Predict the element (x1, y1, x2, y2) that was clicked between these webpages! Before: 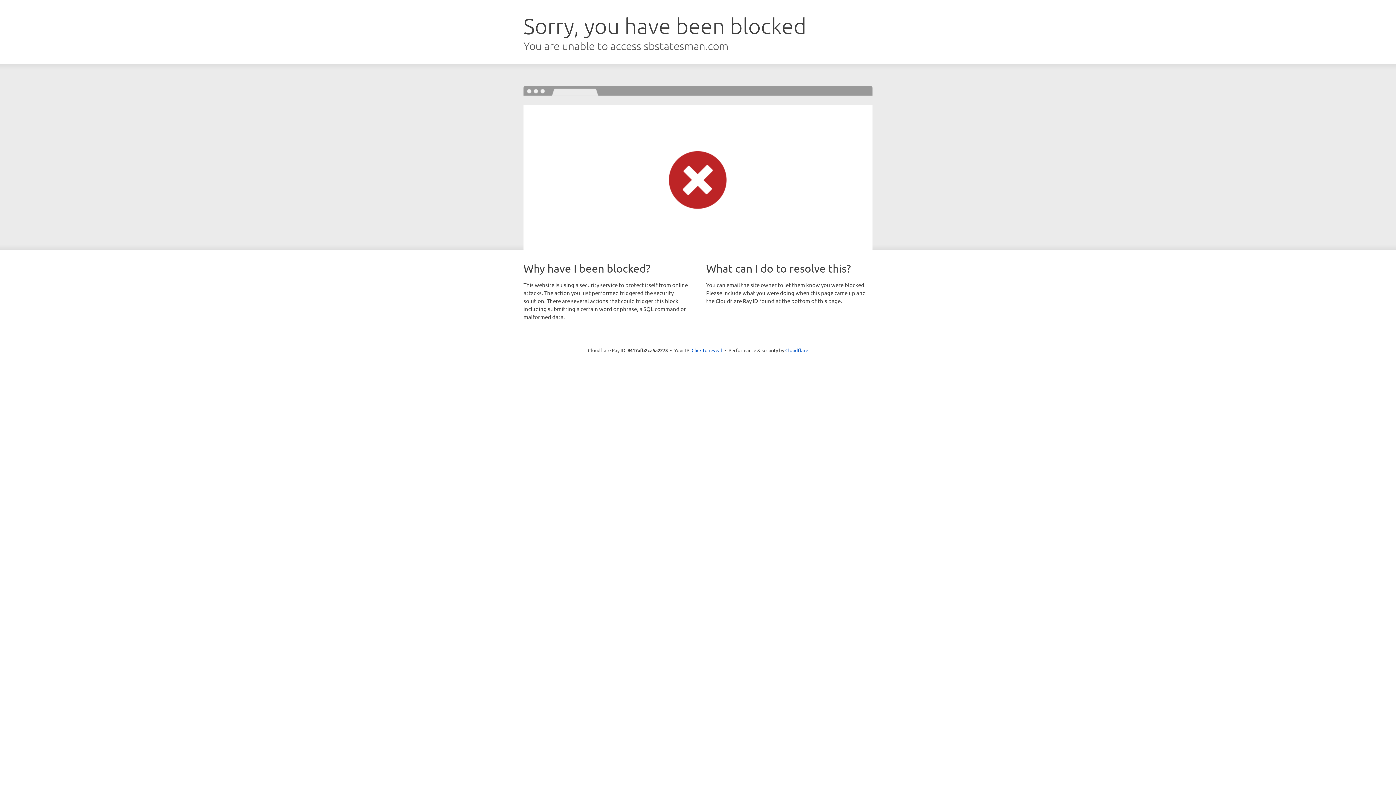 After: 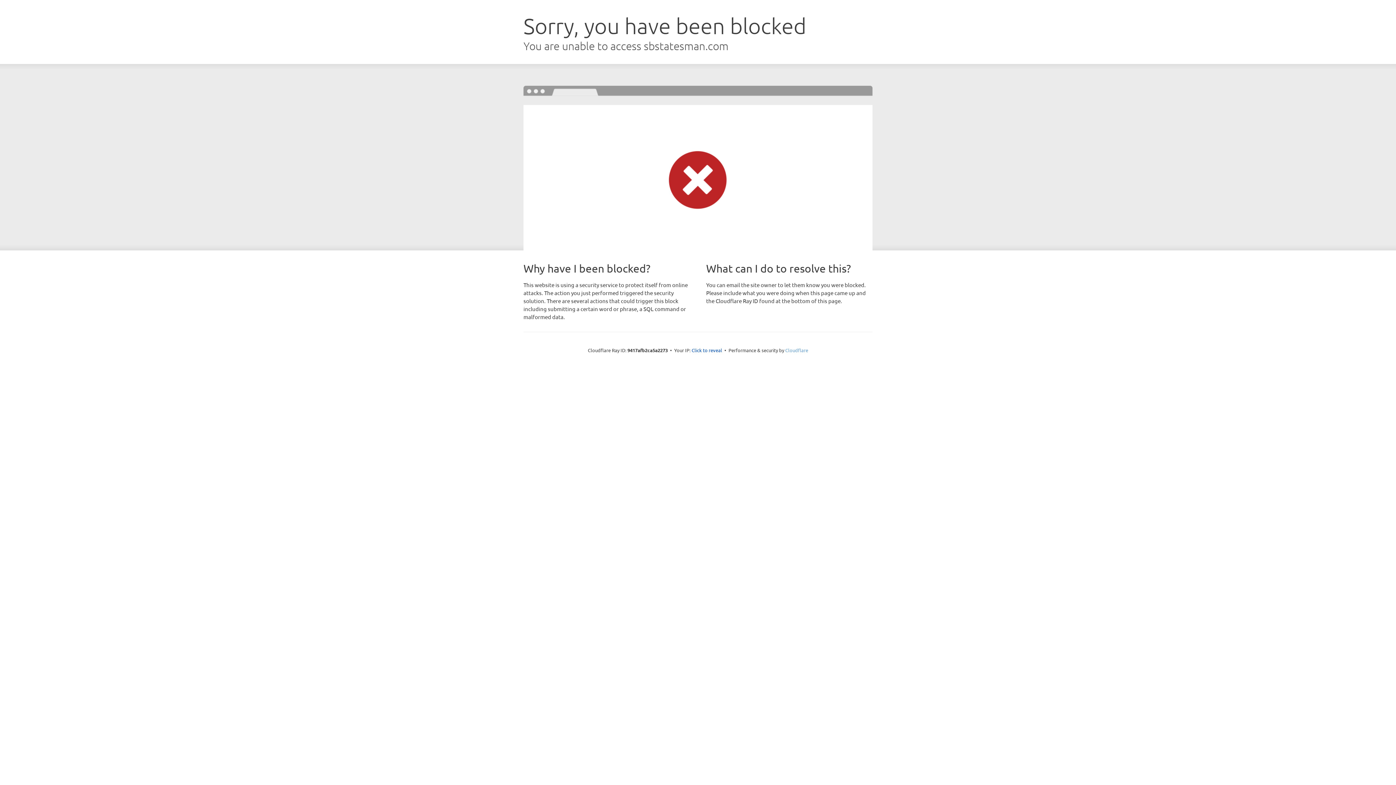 Action: label: Cloudflare bbox: (785, 347, 808, 353)